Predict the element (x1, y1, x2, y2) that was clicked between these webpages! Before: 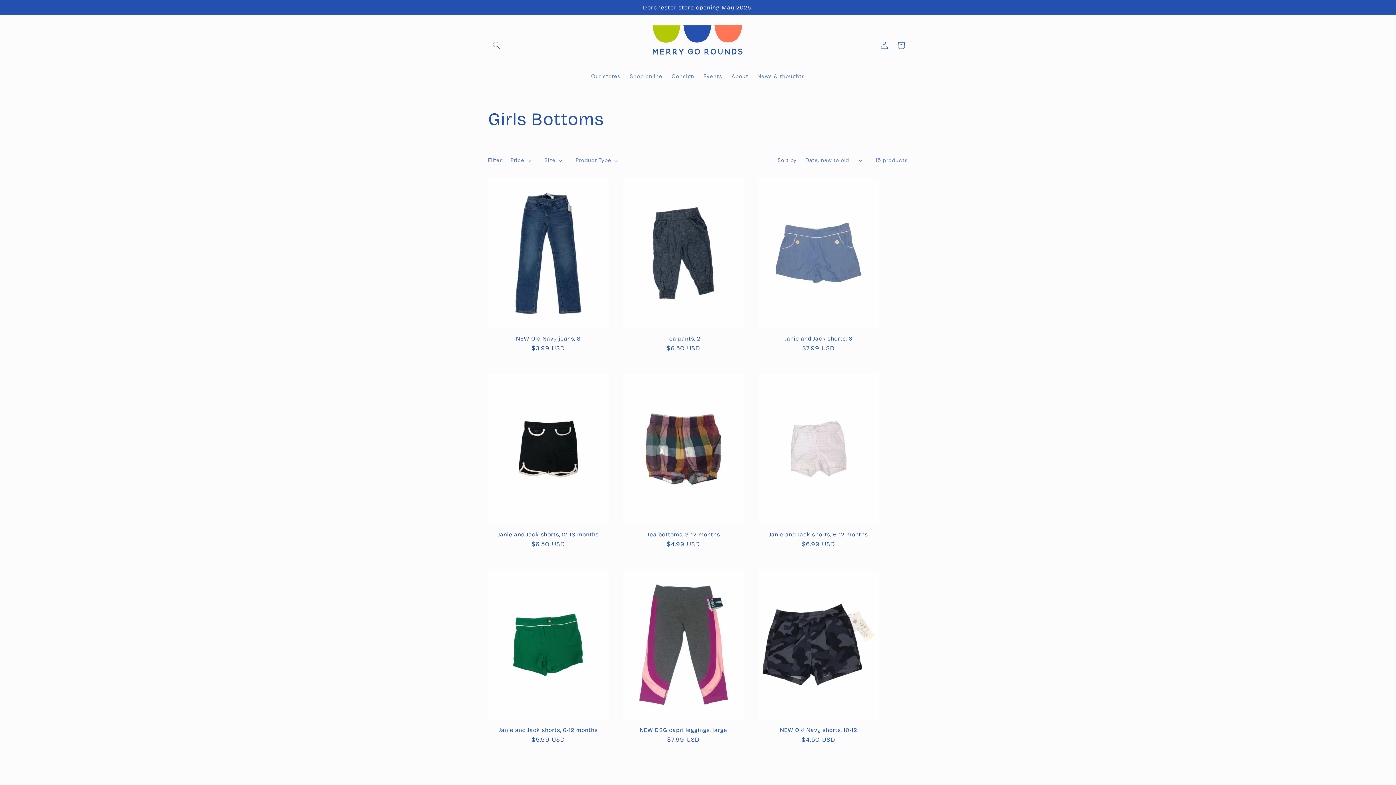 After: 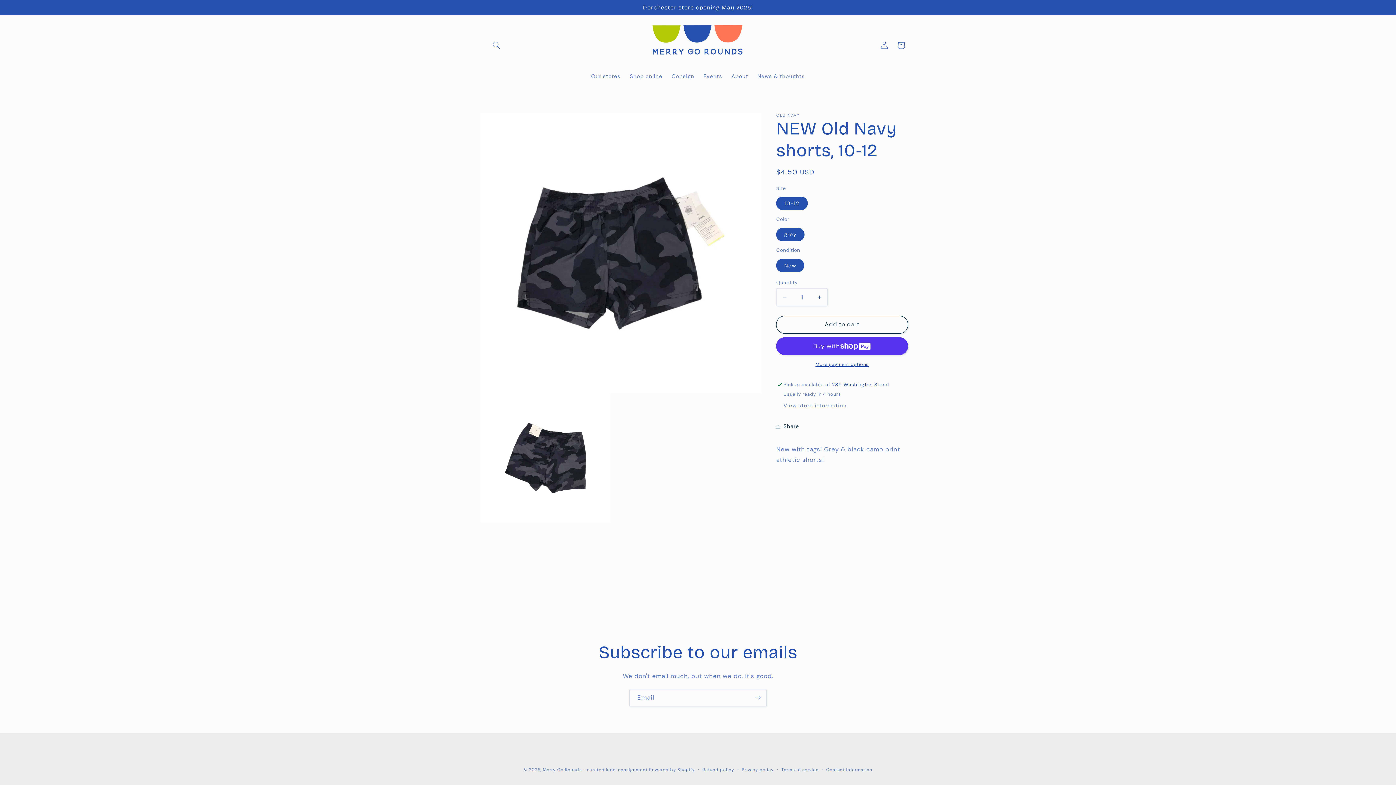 Action: label: NEW Old Navy shorts, 10-12 bbox: (758, 726, 879, 733)